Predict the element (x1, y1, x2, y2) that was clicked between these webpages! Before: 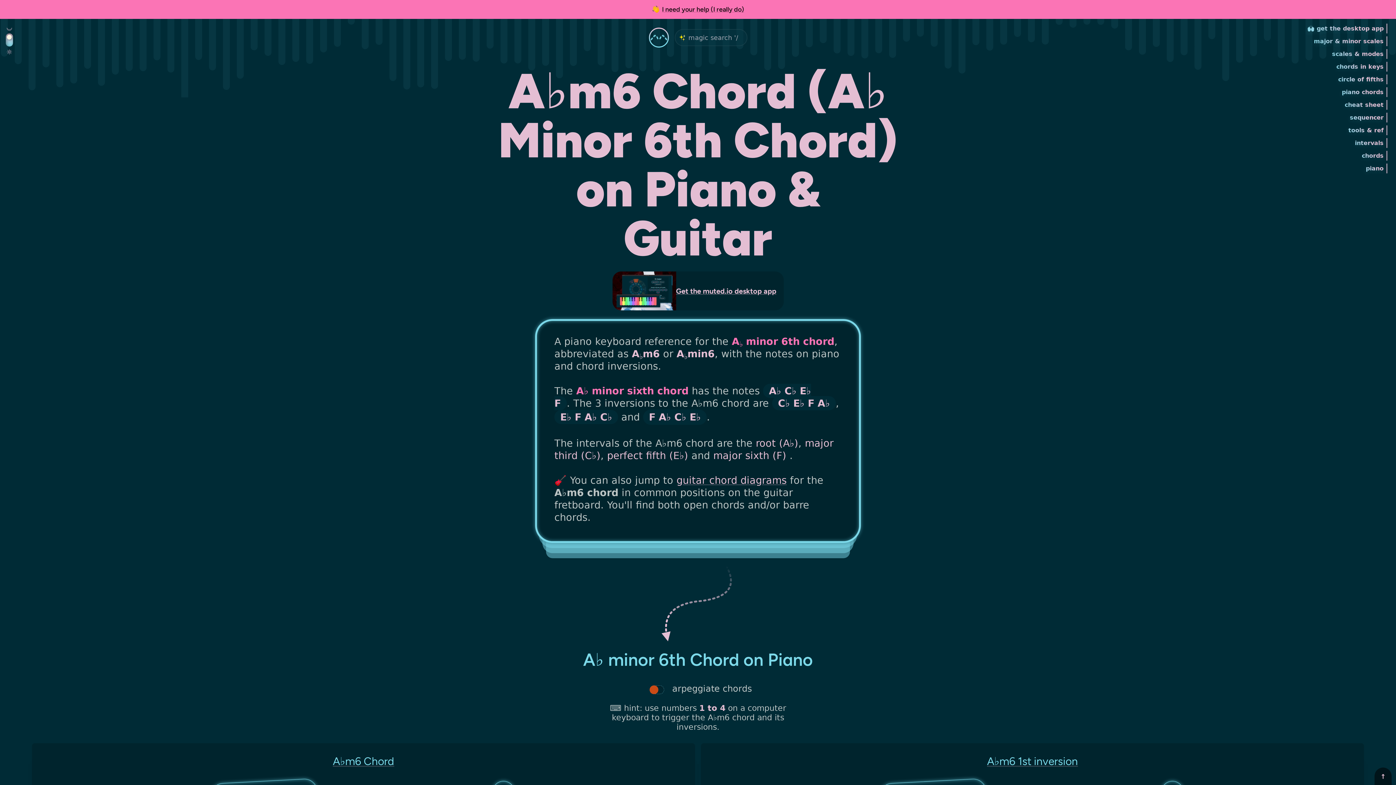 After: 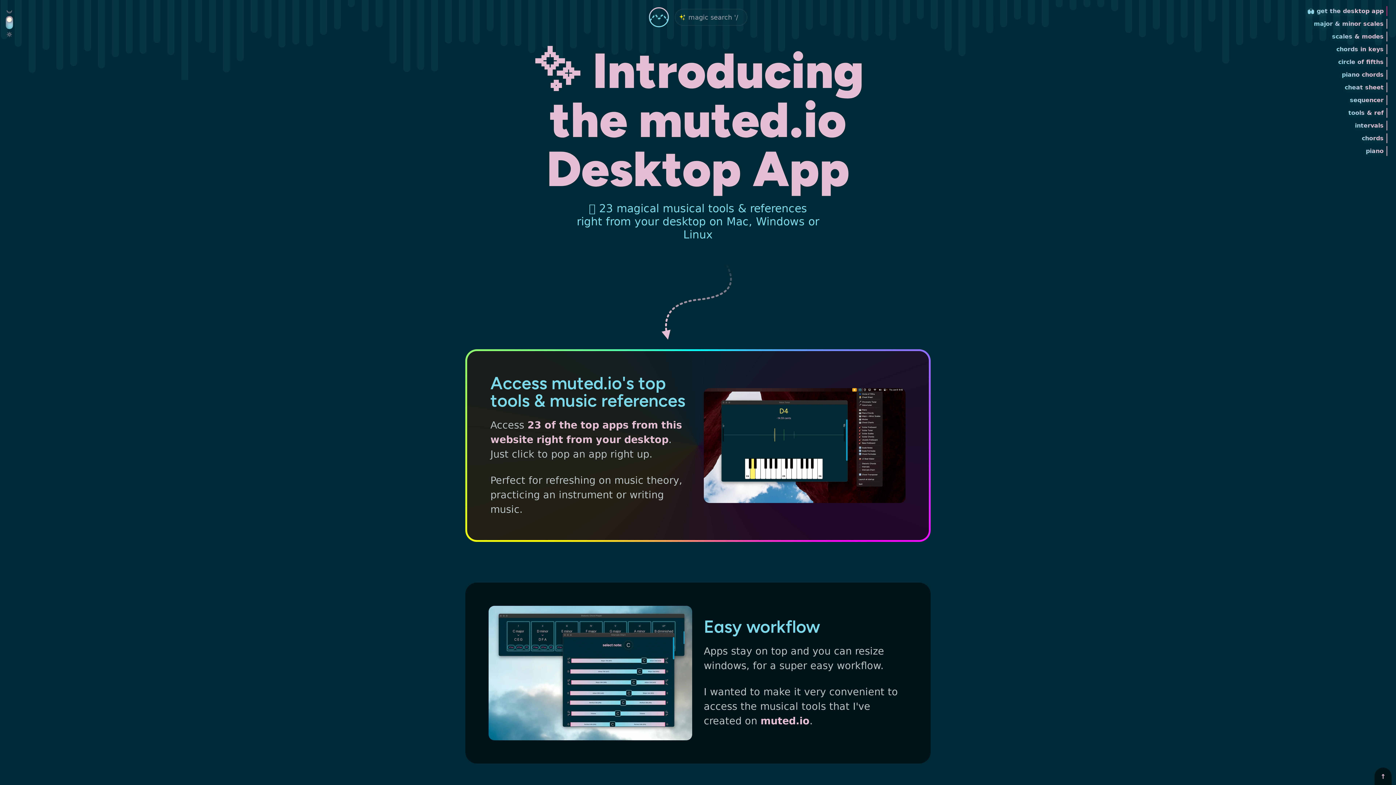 Action: label: 🙌 get the desktop app bbox: (1304, 23, 1387, 33)